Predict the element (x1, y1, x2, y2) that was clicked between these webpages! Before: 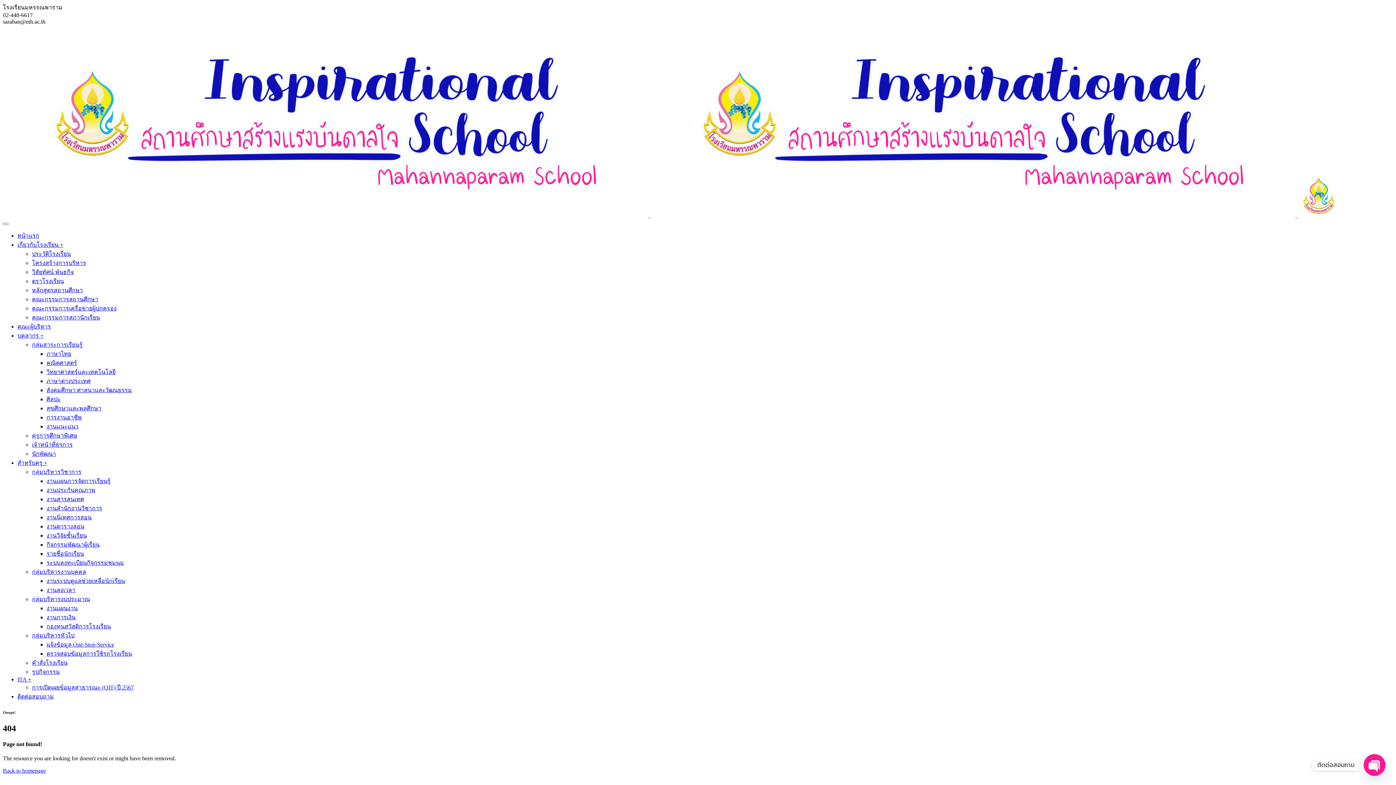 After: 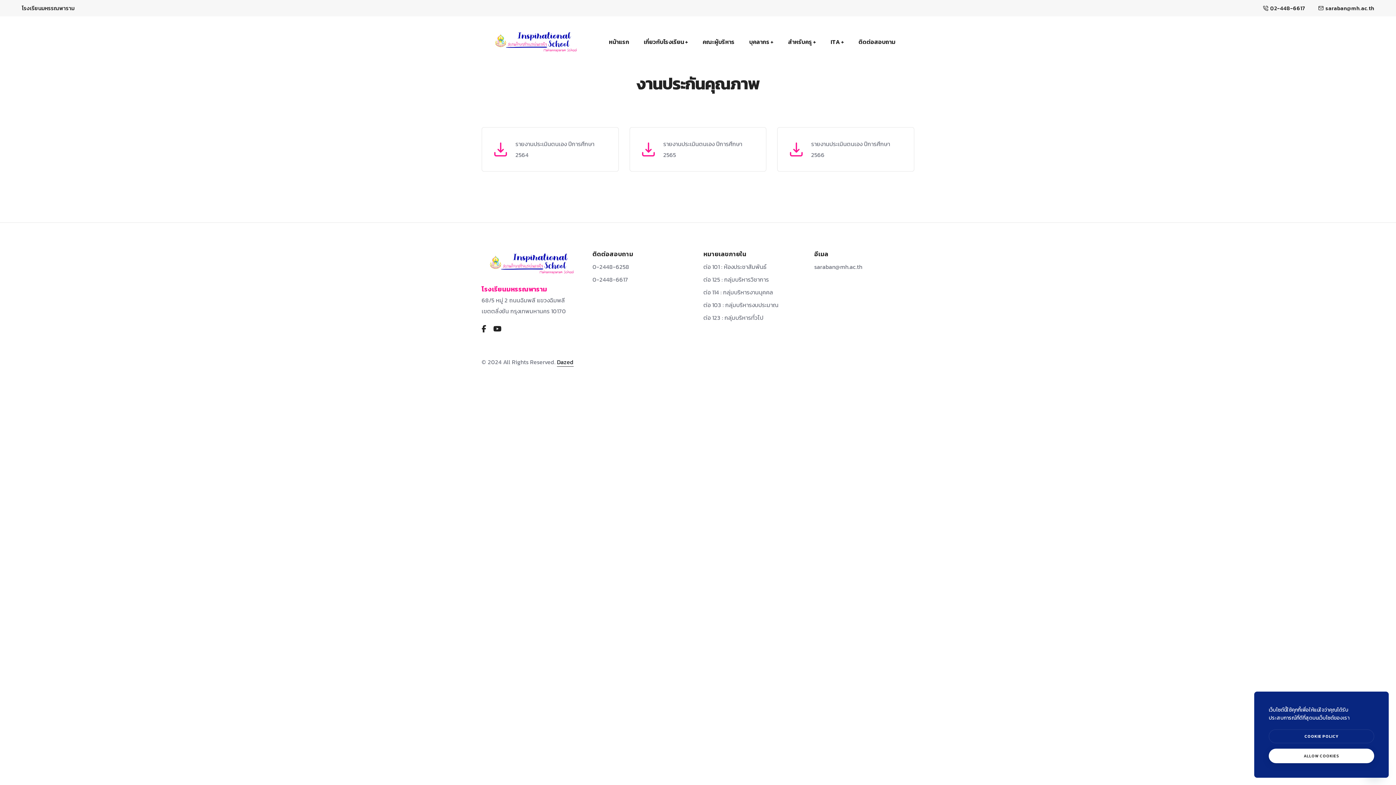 Action: label: งานประกันคุณภาพ bbox: (46, 487, 95, 493)